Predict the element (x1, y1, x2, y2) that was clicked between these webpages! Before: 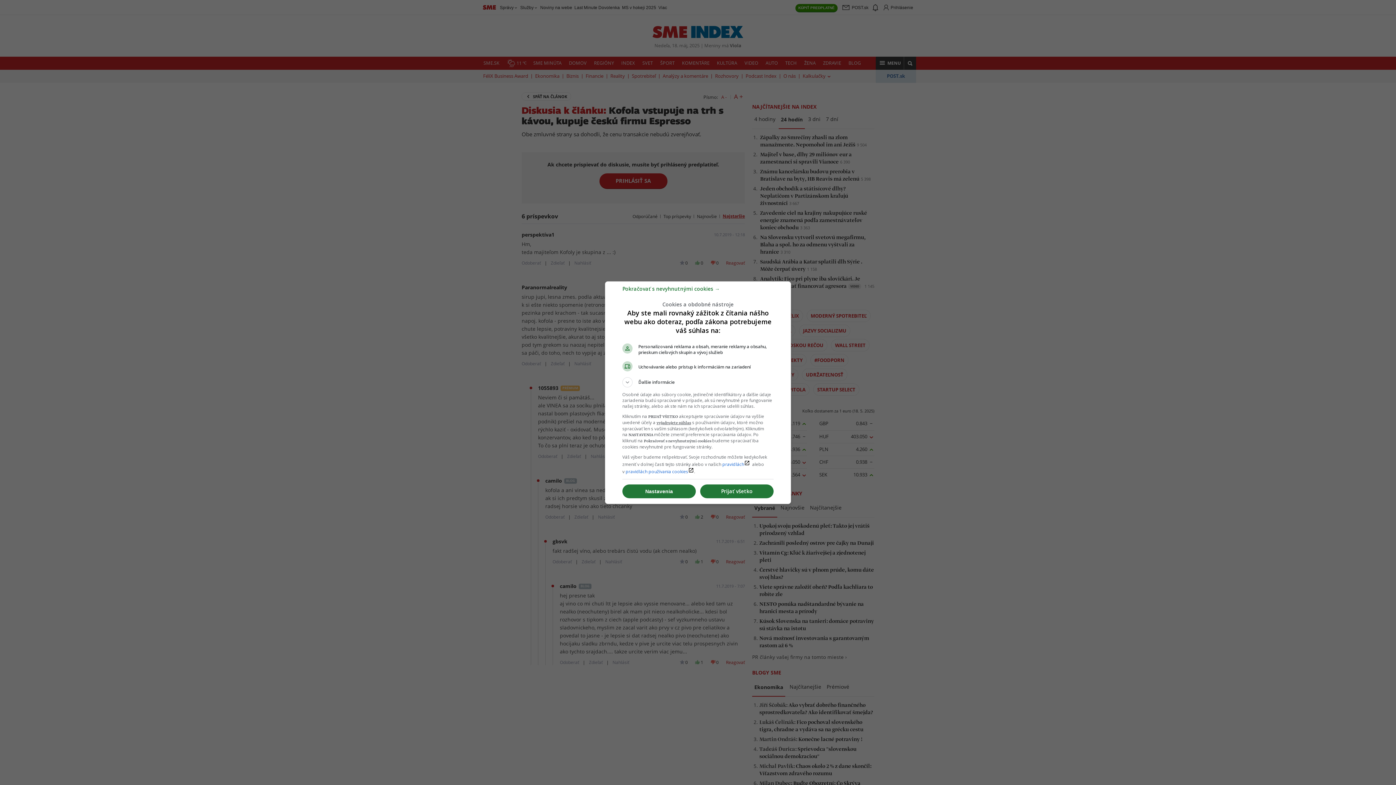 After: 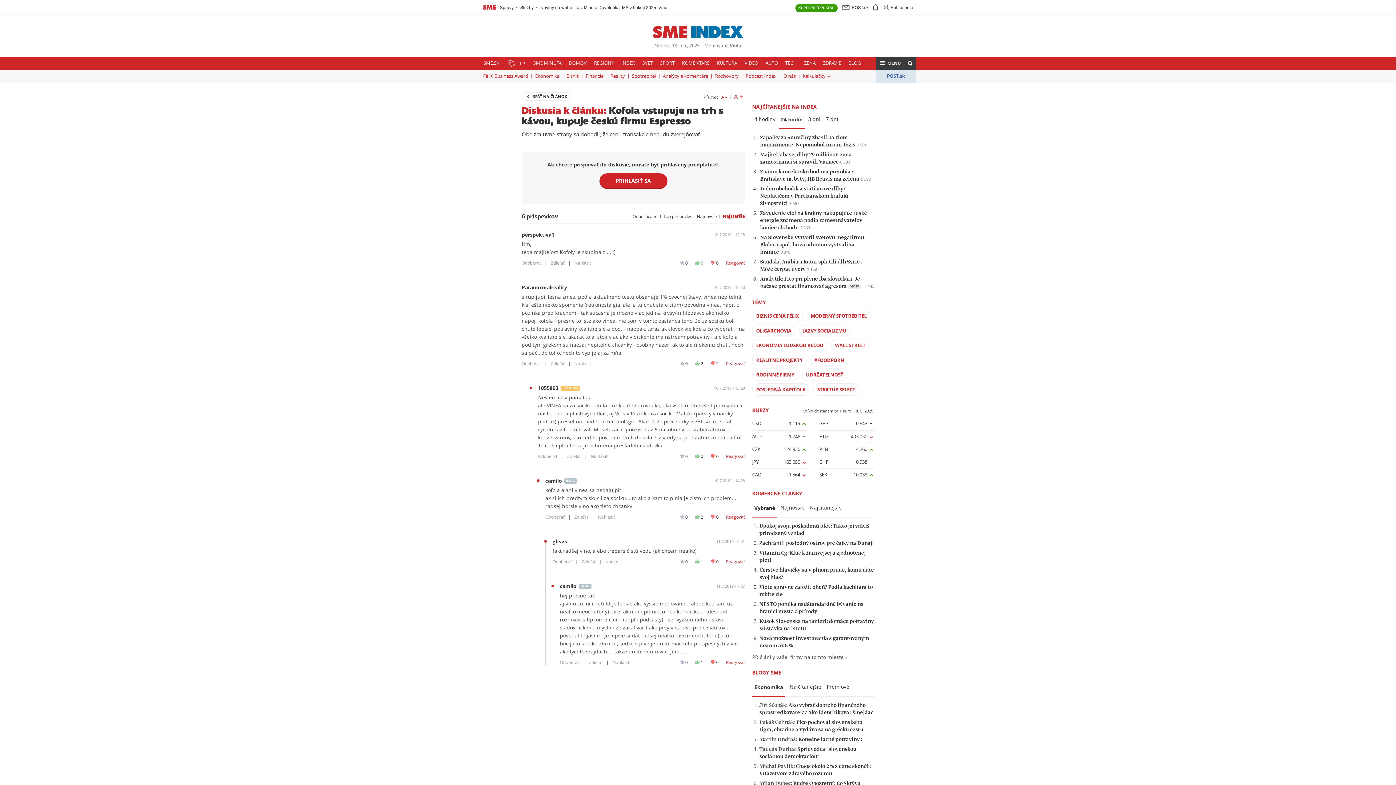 Action: bbox: (700, 484, 773, 498) label: Prijať všetko